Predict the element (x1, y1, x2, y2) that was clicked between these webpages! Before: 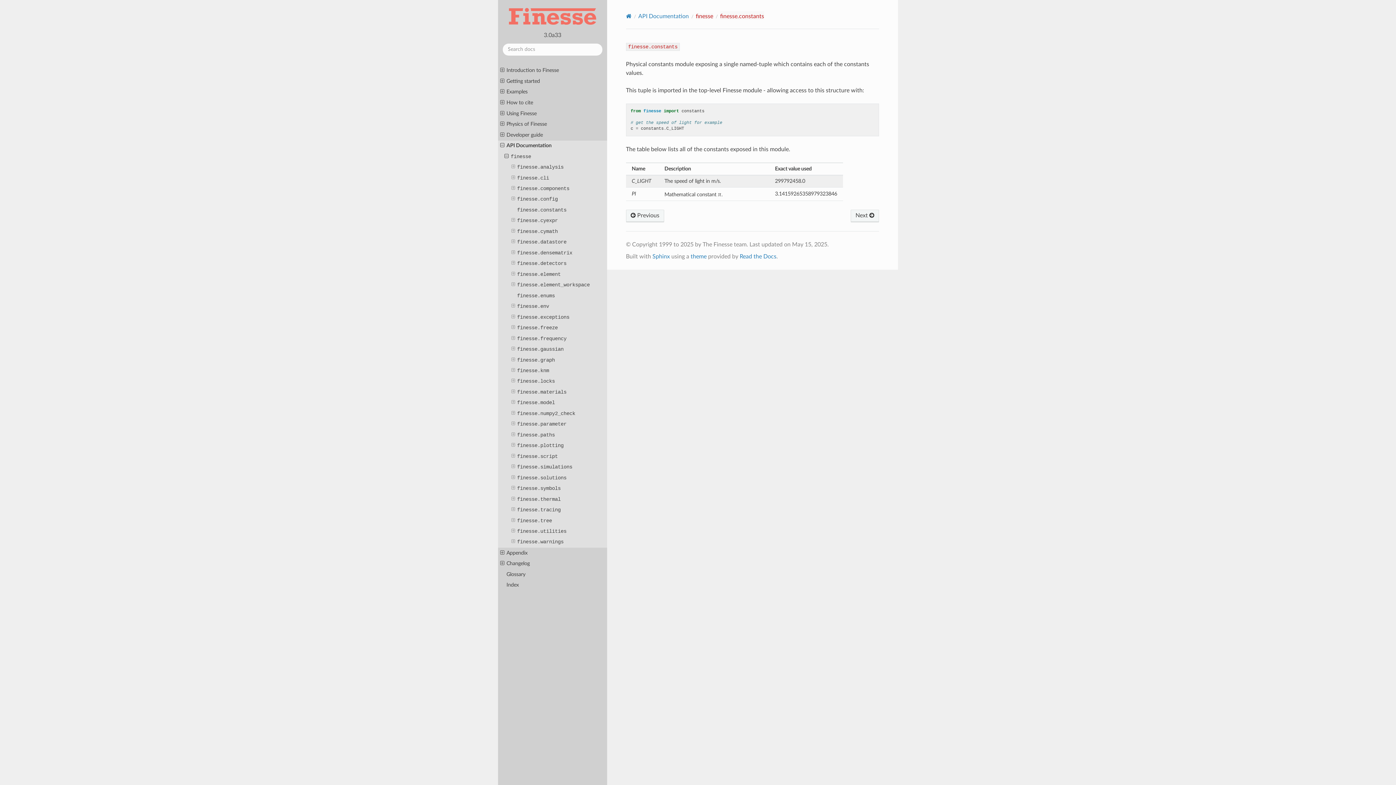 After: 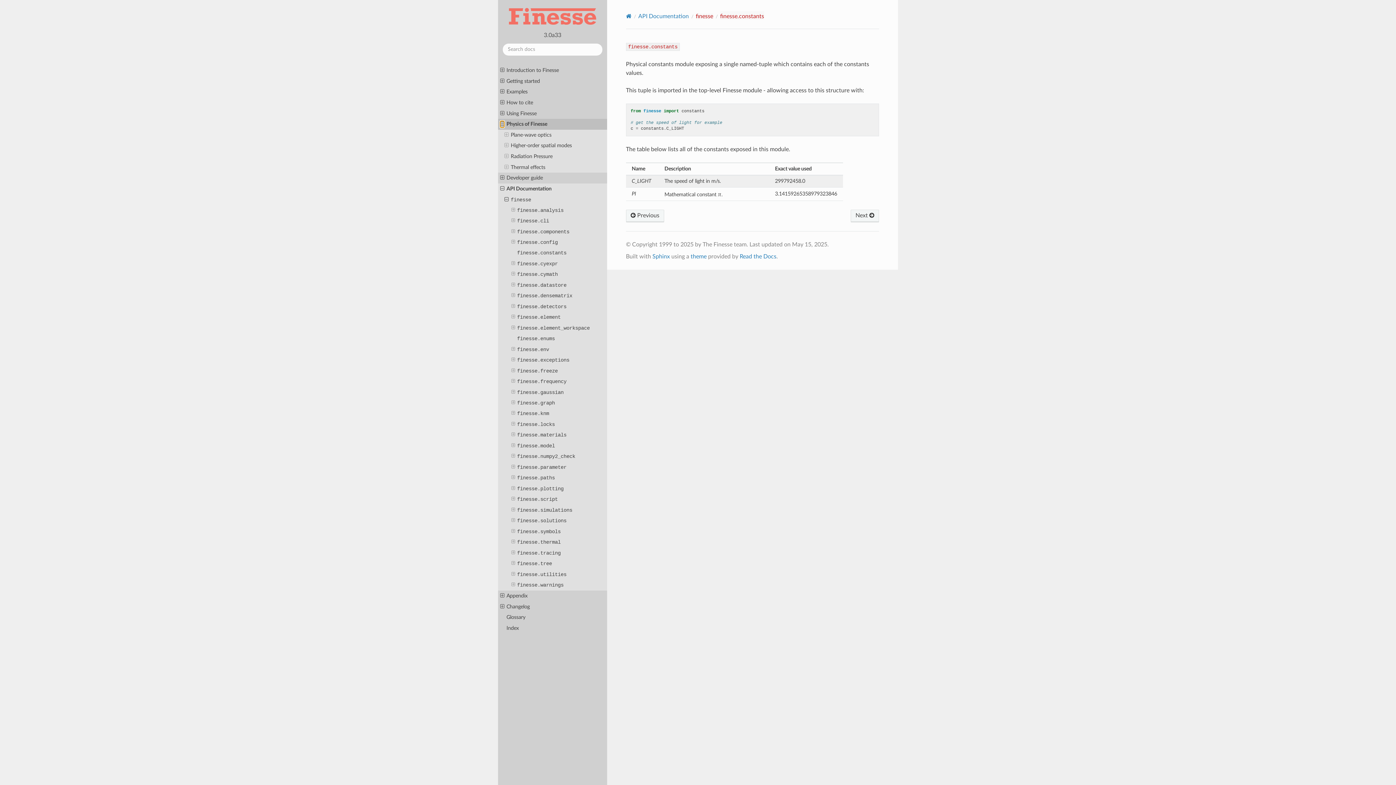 Action: bbox: (500, 121, 504, 127)